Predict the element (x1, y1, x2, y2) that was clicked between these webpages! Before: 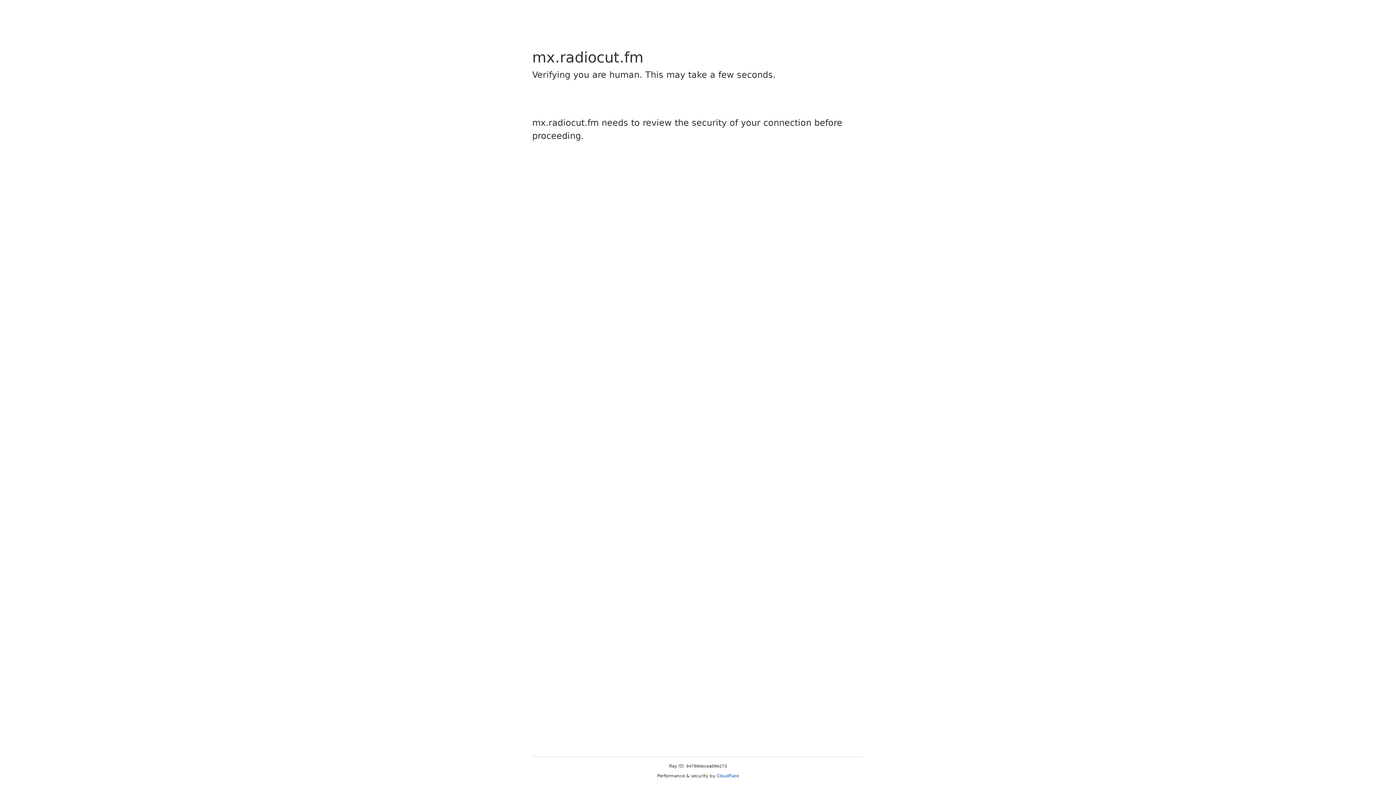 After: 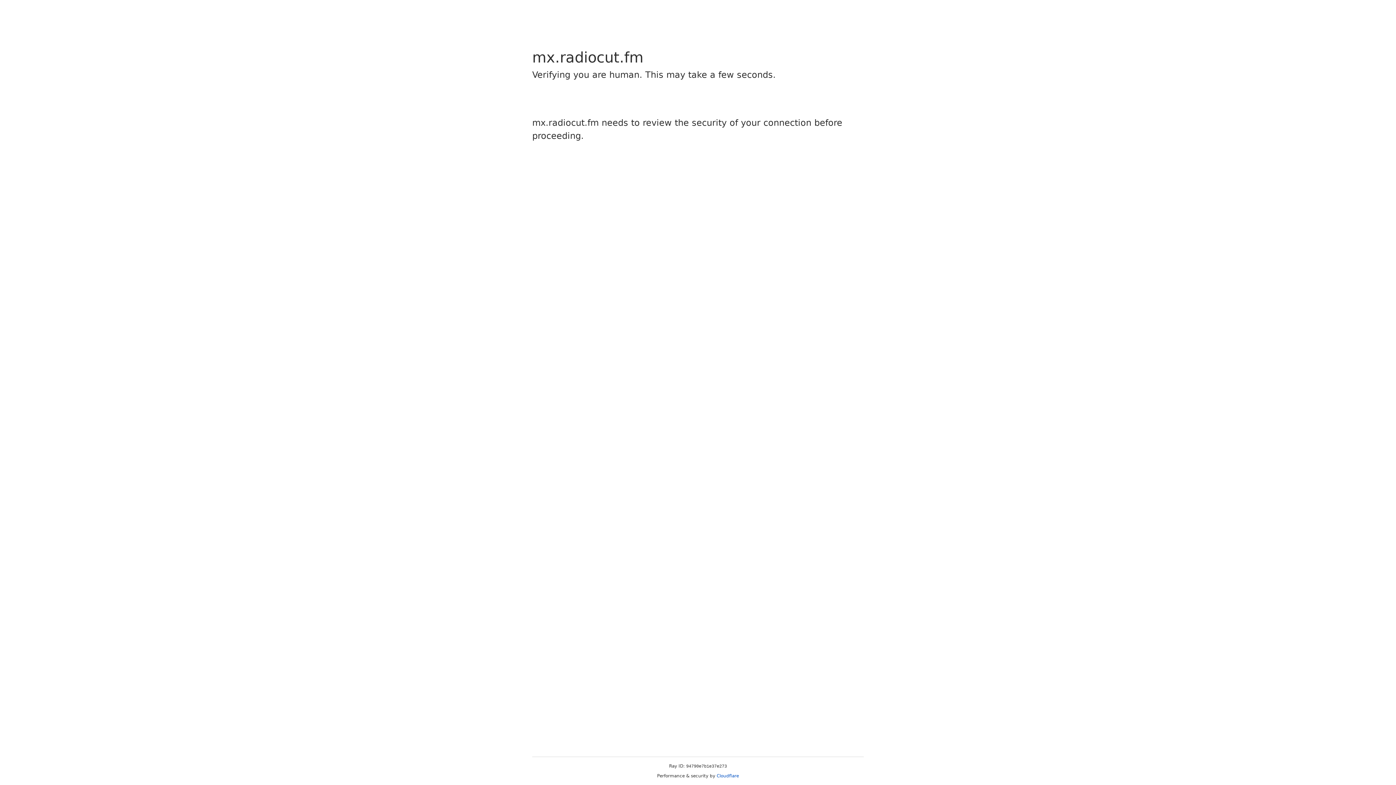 Action: bbox: (716, 773, 739, 778) label: Cloudflare